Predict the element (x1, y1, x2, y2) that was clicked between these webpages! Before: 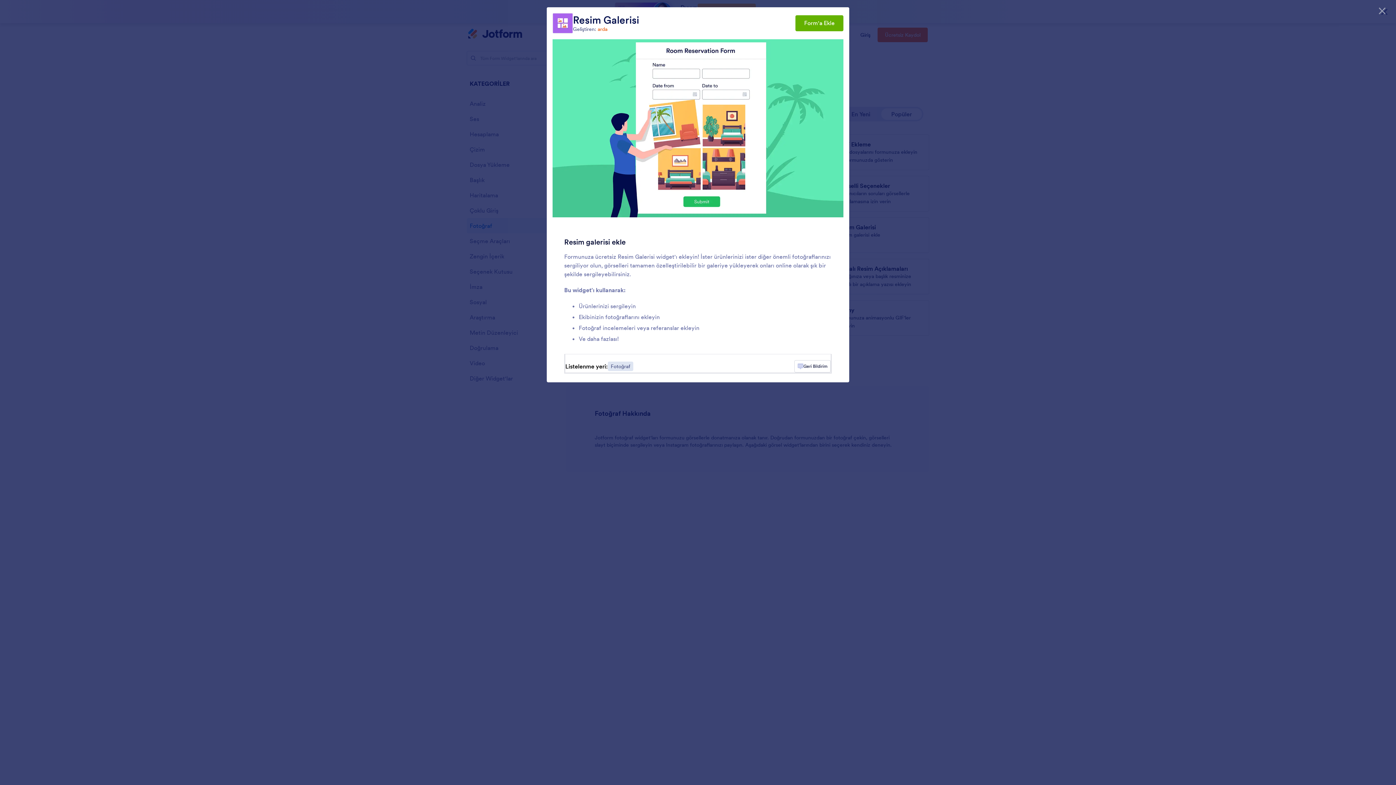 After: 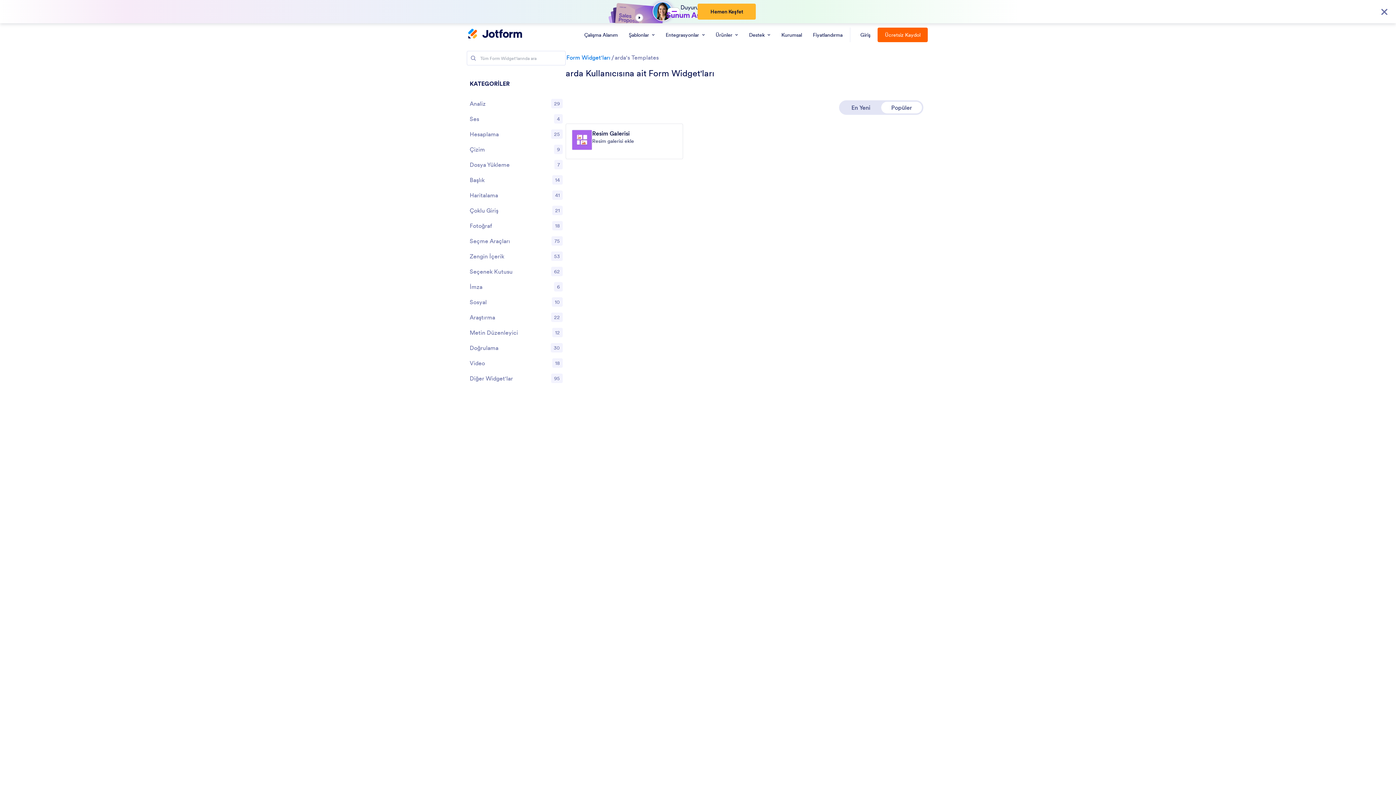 Action: label: arda bbox: (597, 25, 607, 32)